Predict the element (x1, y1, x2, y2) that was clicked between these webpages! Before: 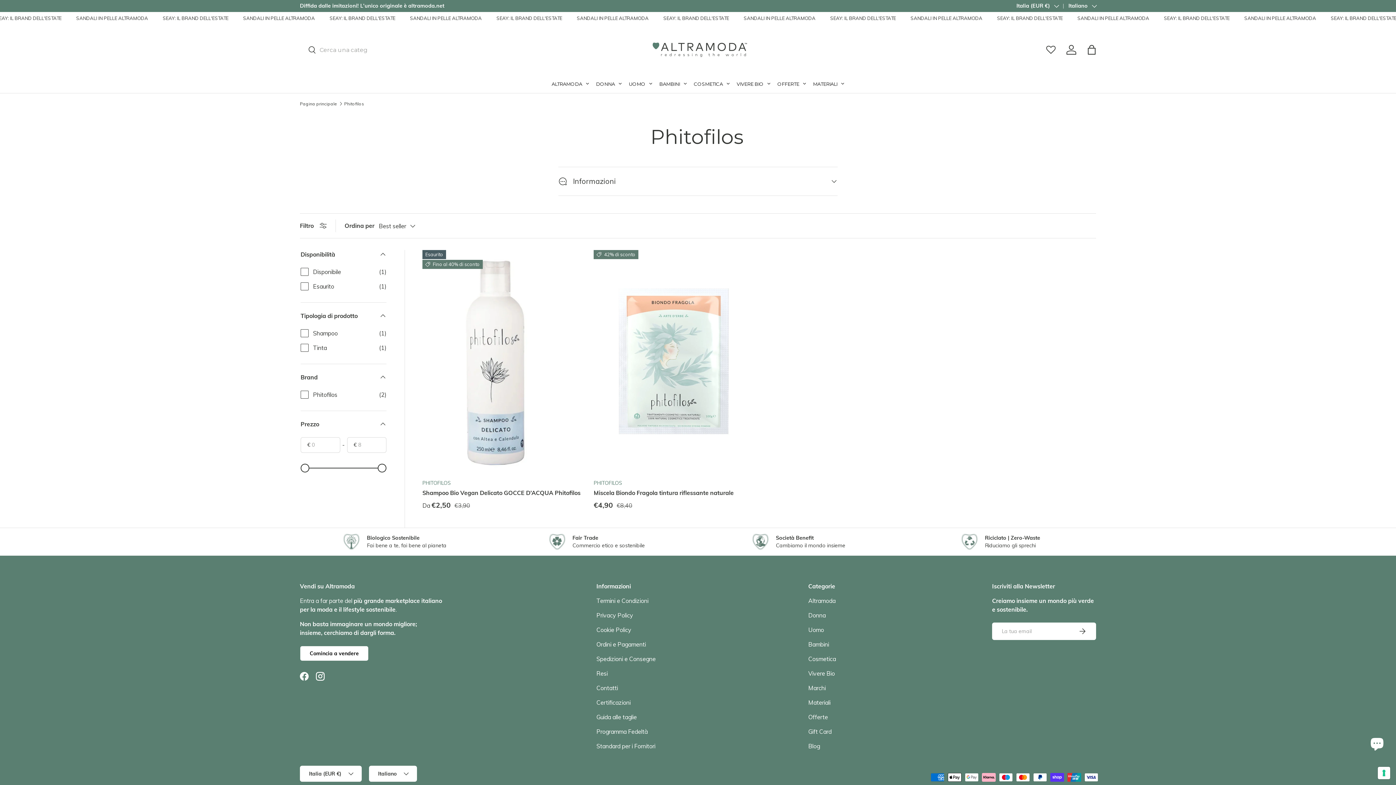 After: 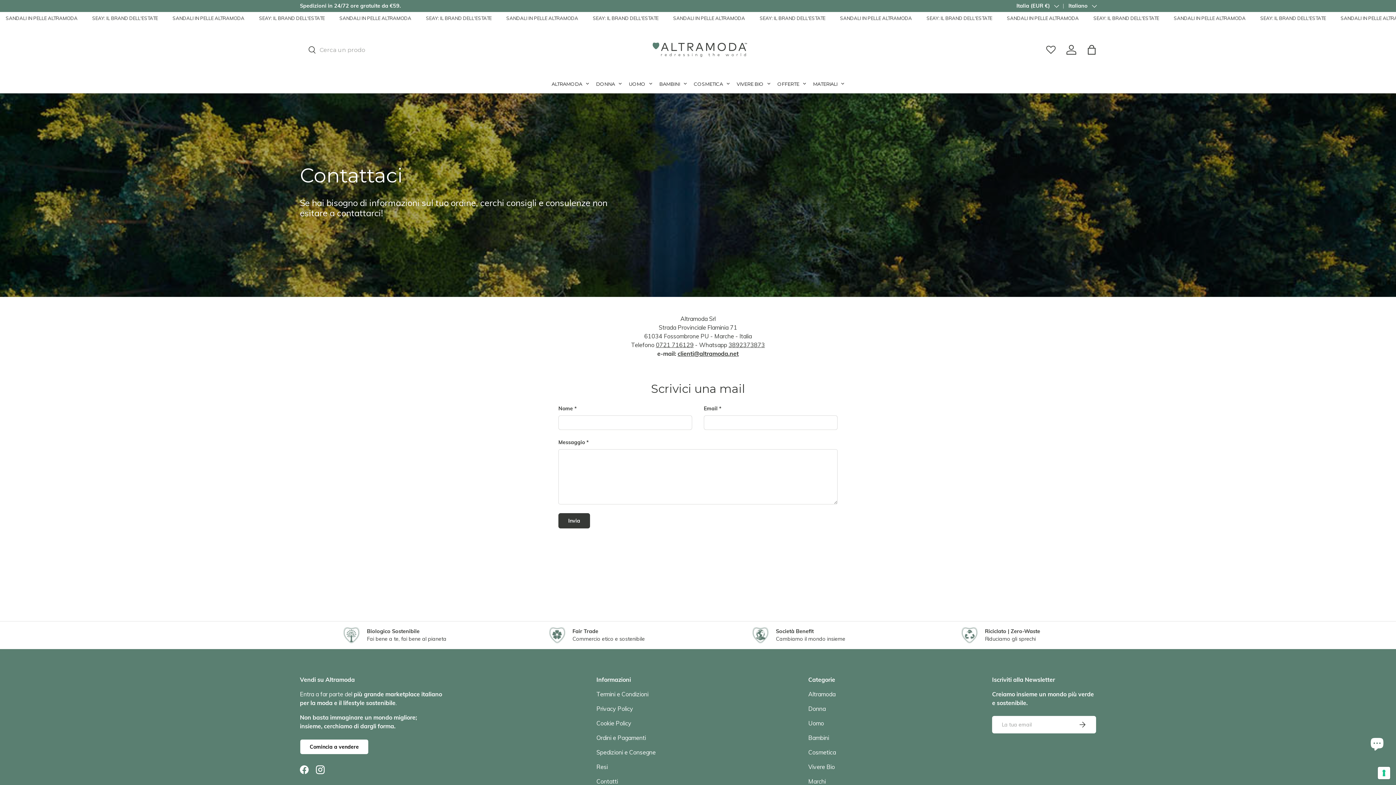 Action: bbox: (596, 684, 618, 691) label: Contatti